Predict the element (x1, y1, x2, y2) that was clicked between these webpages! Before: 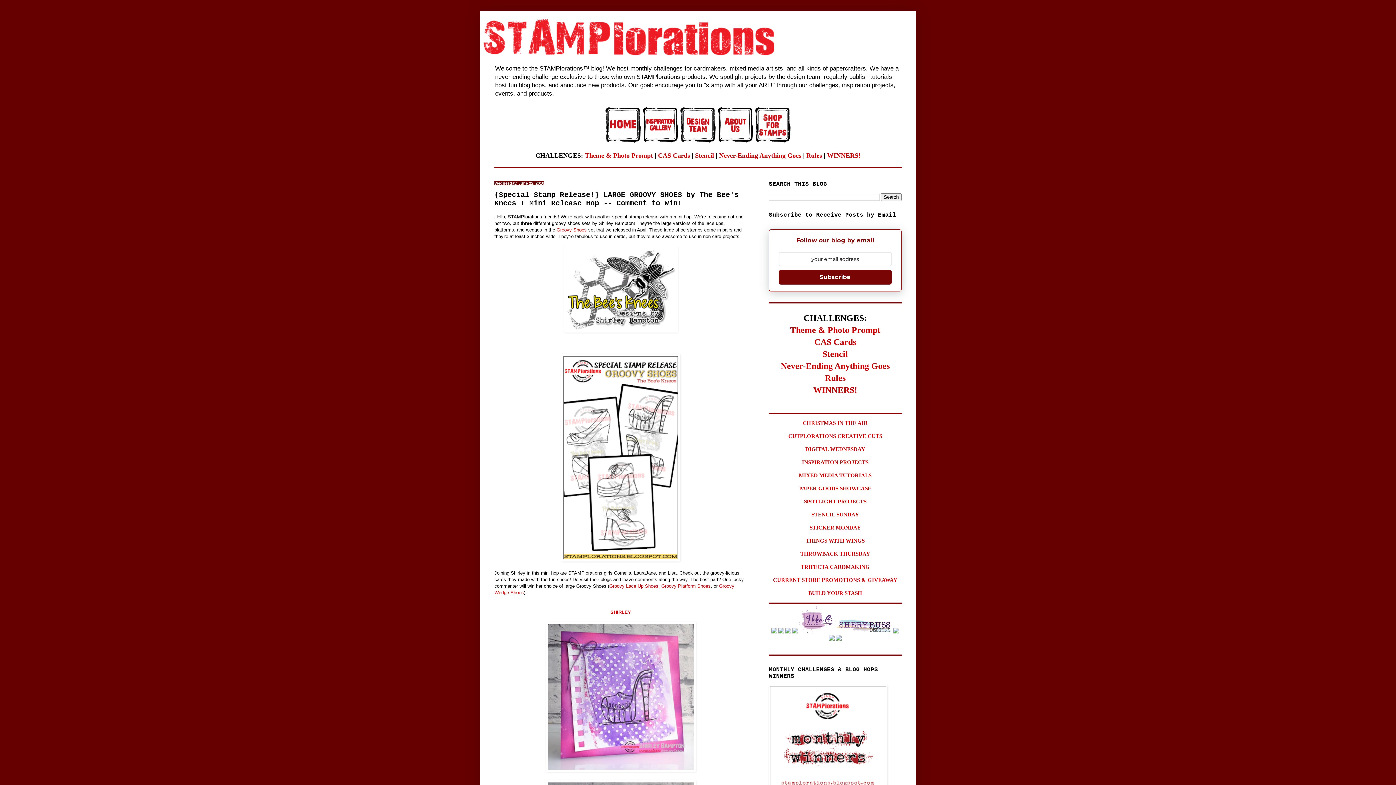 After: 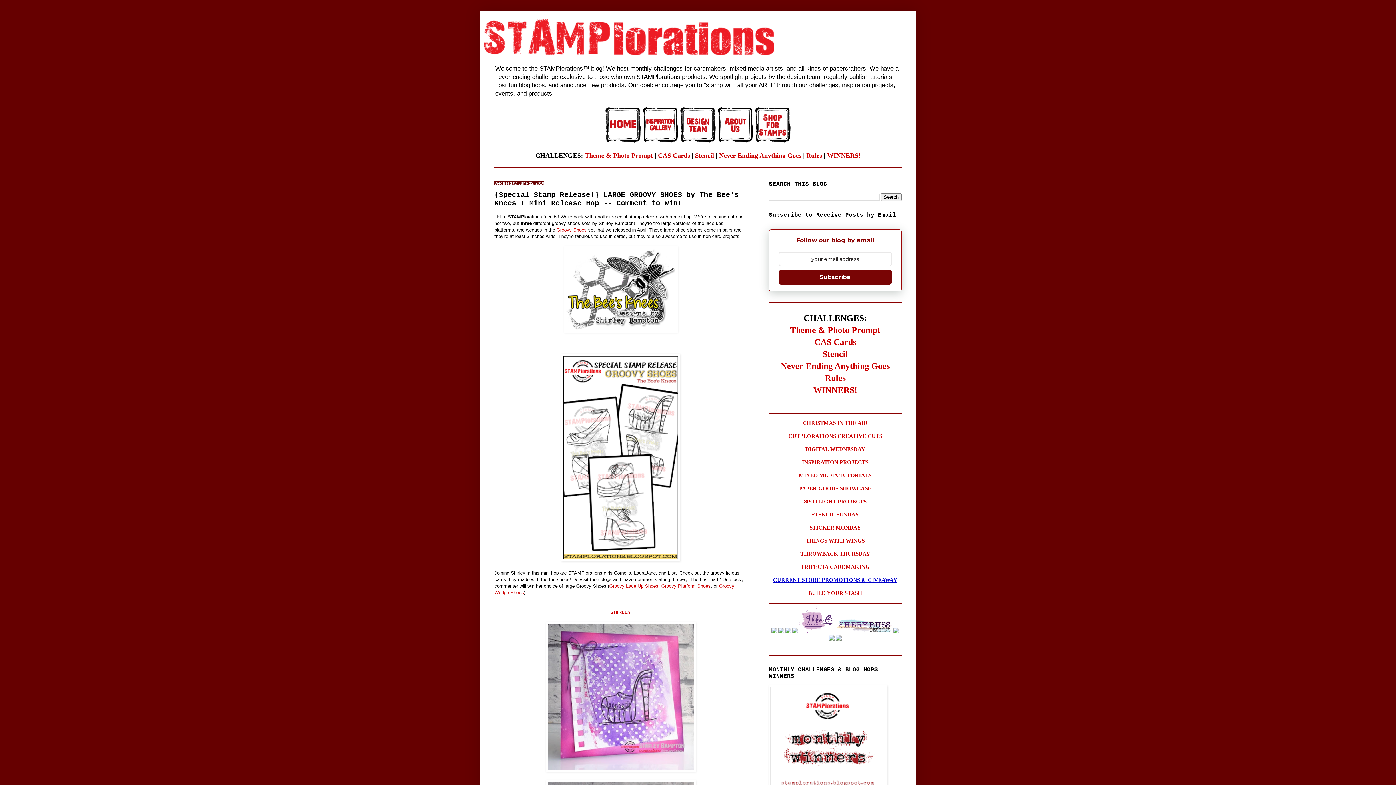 Action: label: CURRENT STORE PROMOTIONS & GIVEAWAY bbox: (773, 577, 897, 583)